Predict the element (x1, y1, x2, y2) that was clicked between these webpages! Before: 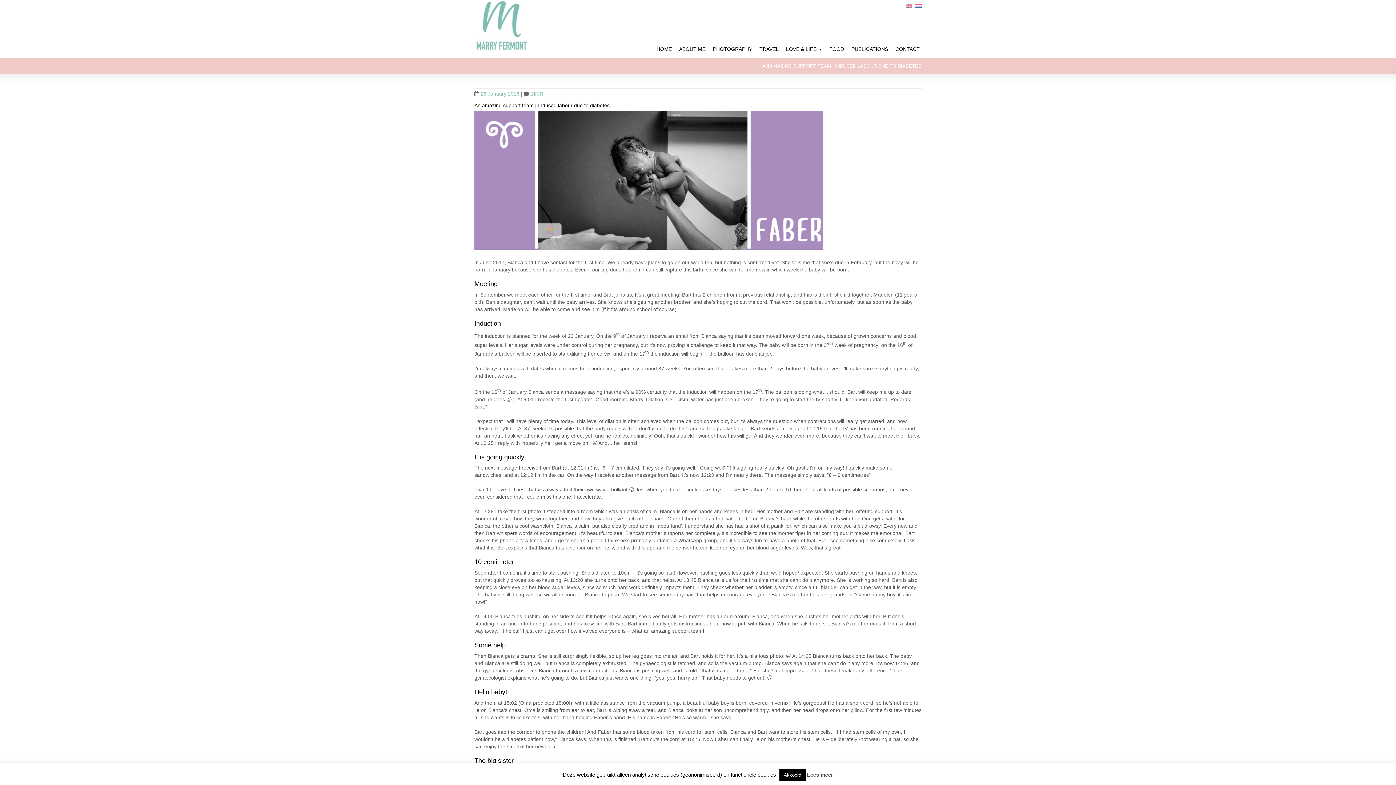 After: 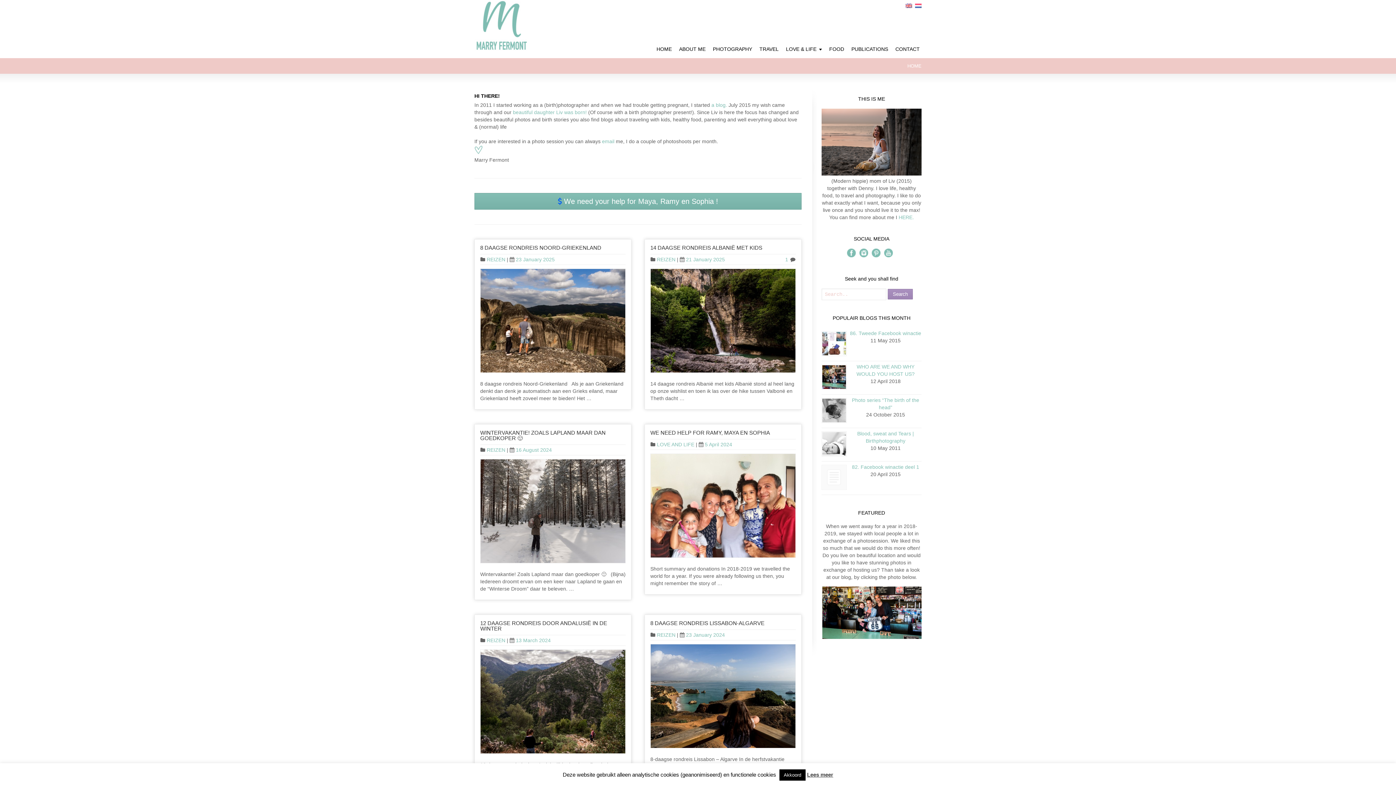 Action: bbox: (474, 48, 529, 53)